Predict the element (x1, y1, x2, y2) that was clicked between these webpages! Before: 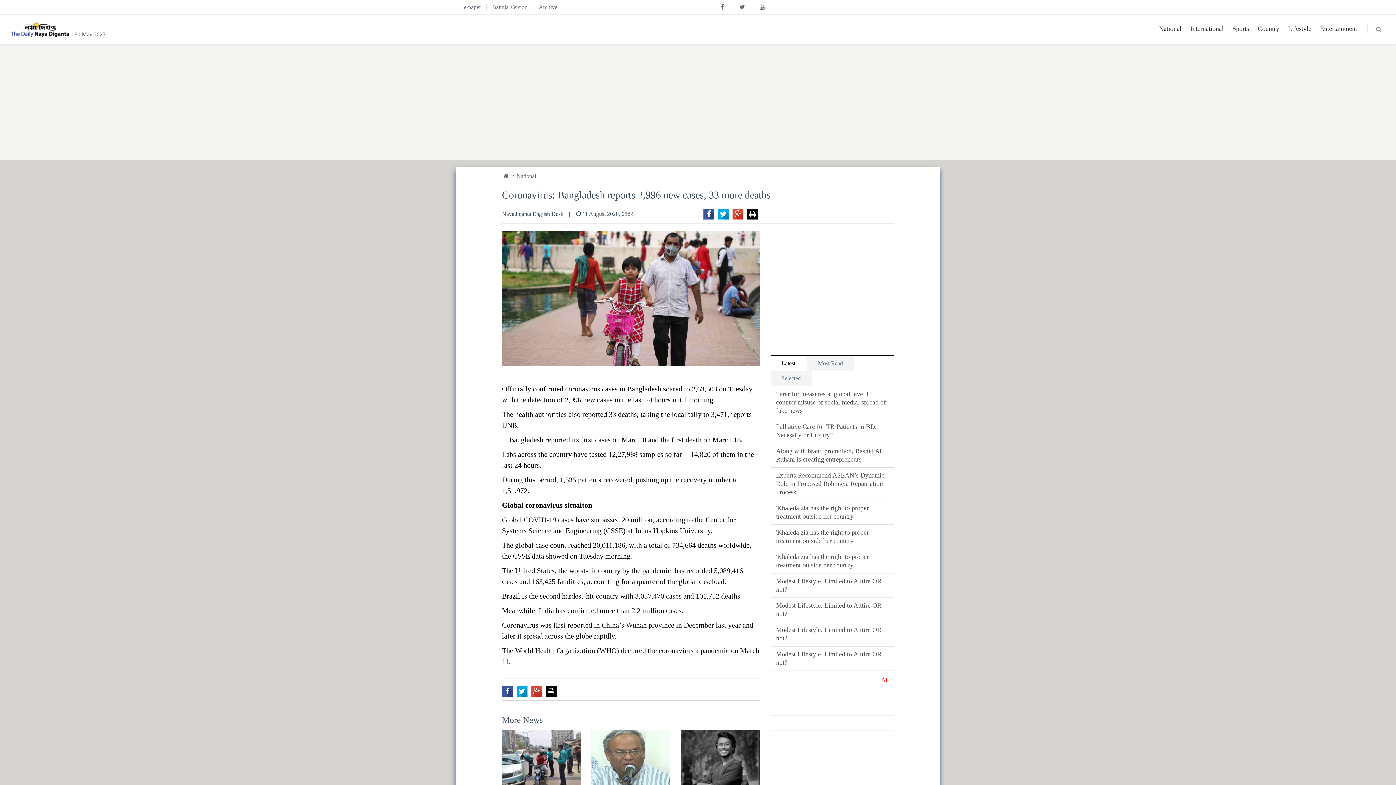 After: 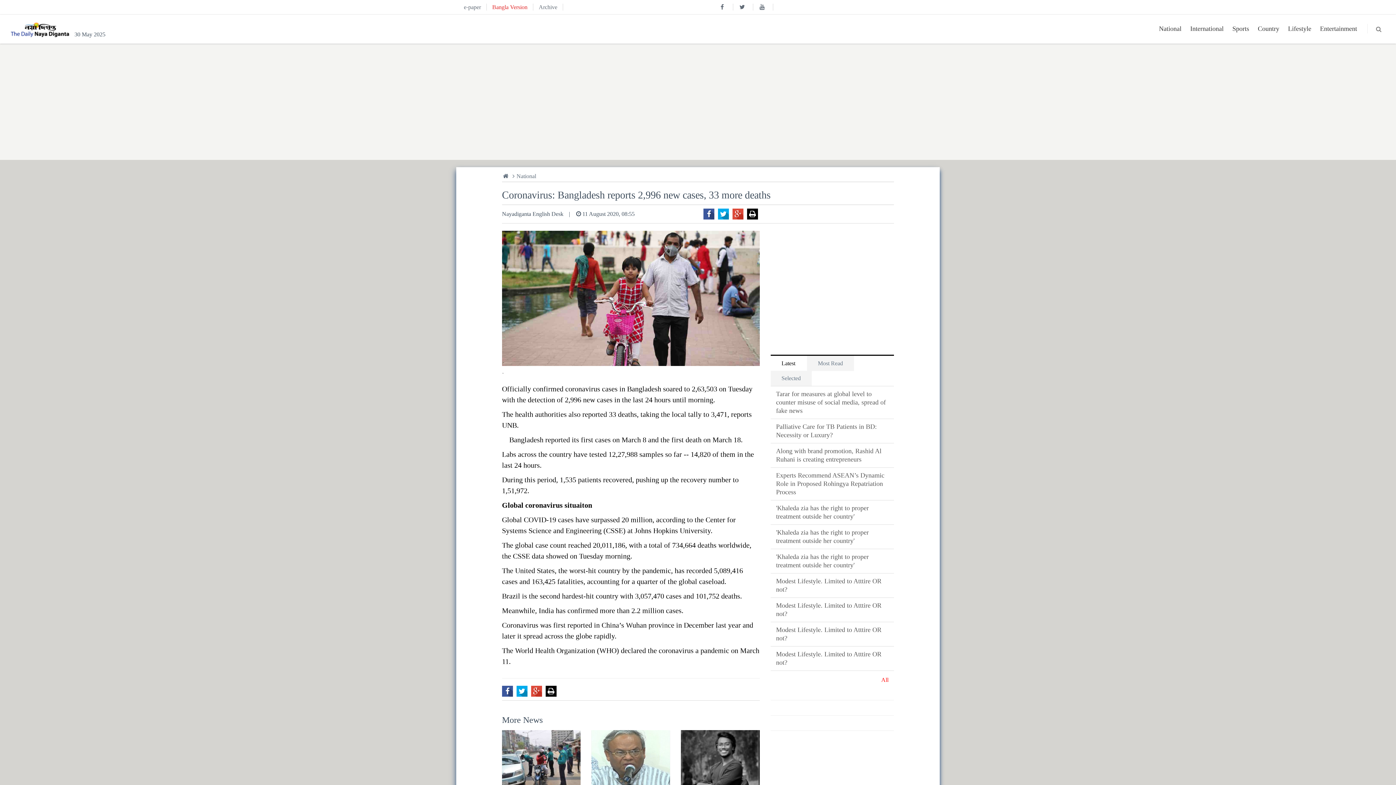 Action: bbox: (492, 4, 527, 10) label: Bangla Version